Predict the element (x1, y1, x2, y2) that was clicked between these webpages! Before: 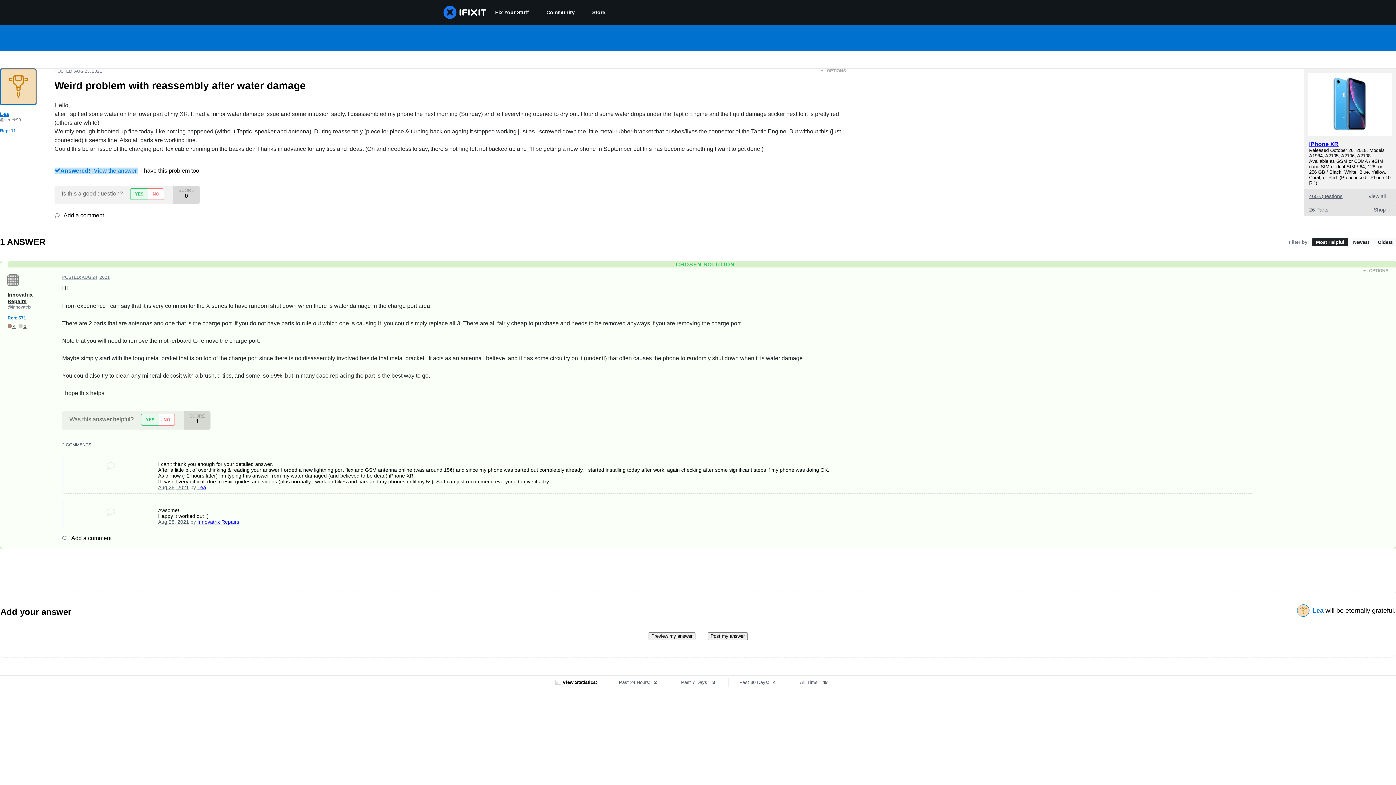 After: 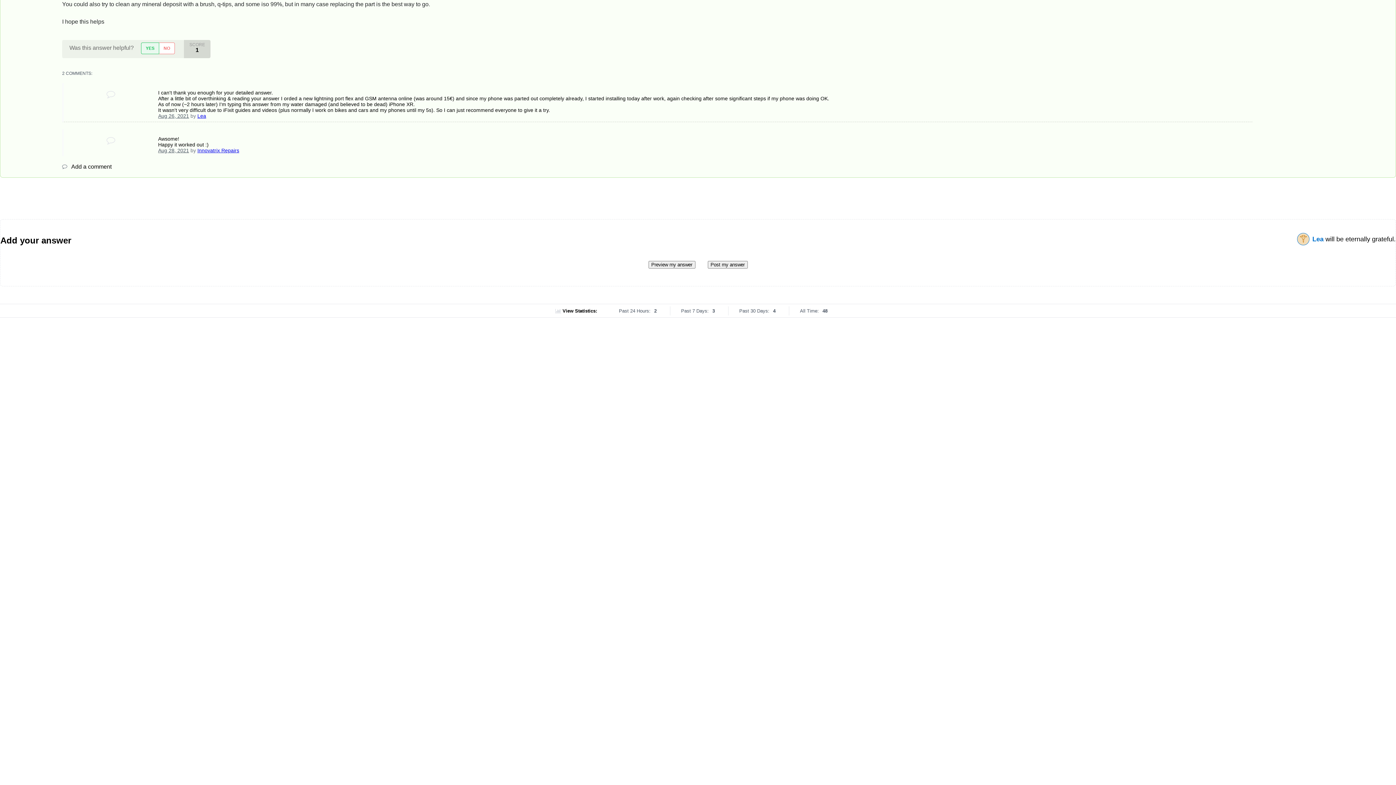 Action: label: Aug 28, 2021 bbox: (158, 519, 189, 525)